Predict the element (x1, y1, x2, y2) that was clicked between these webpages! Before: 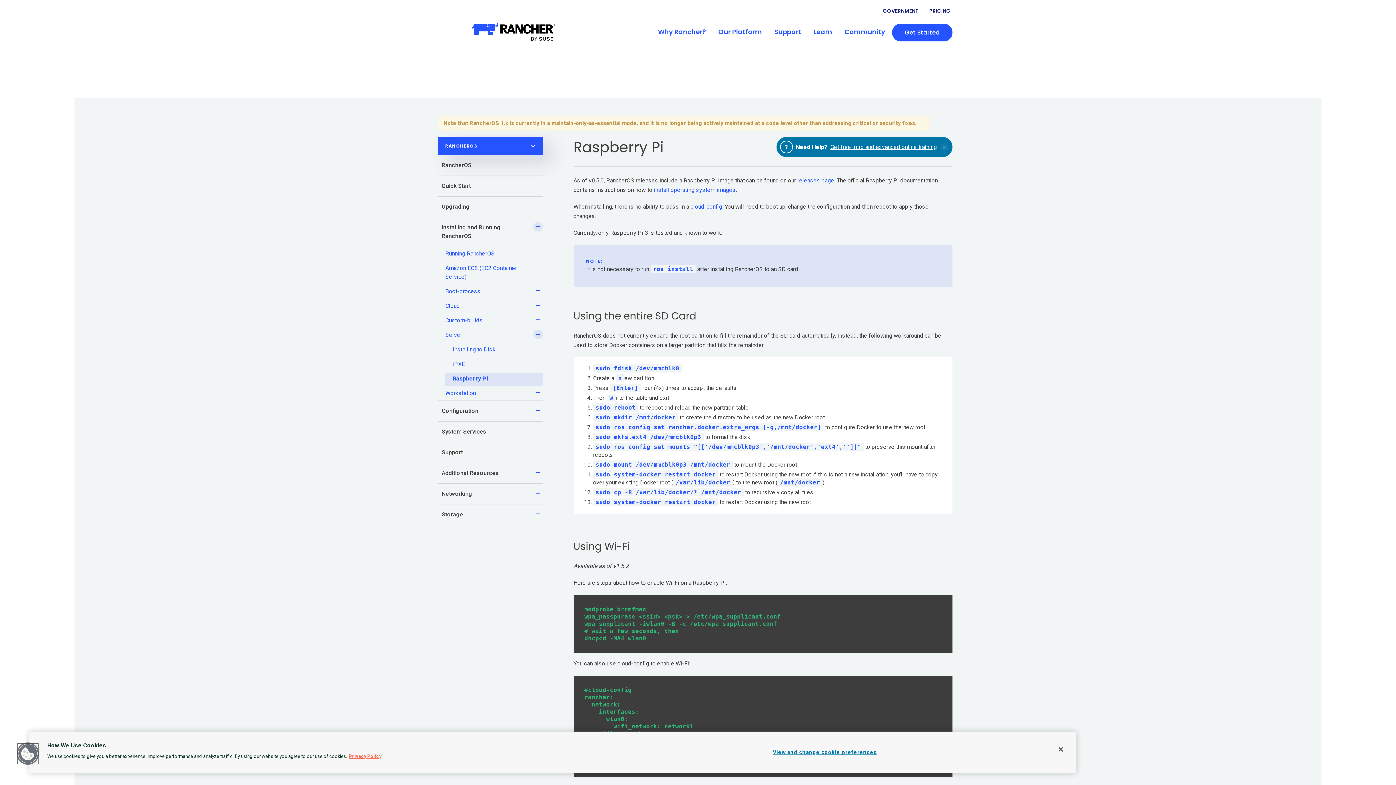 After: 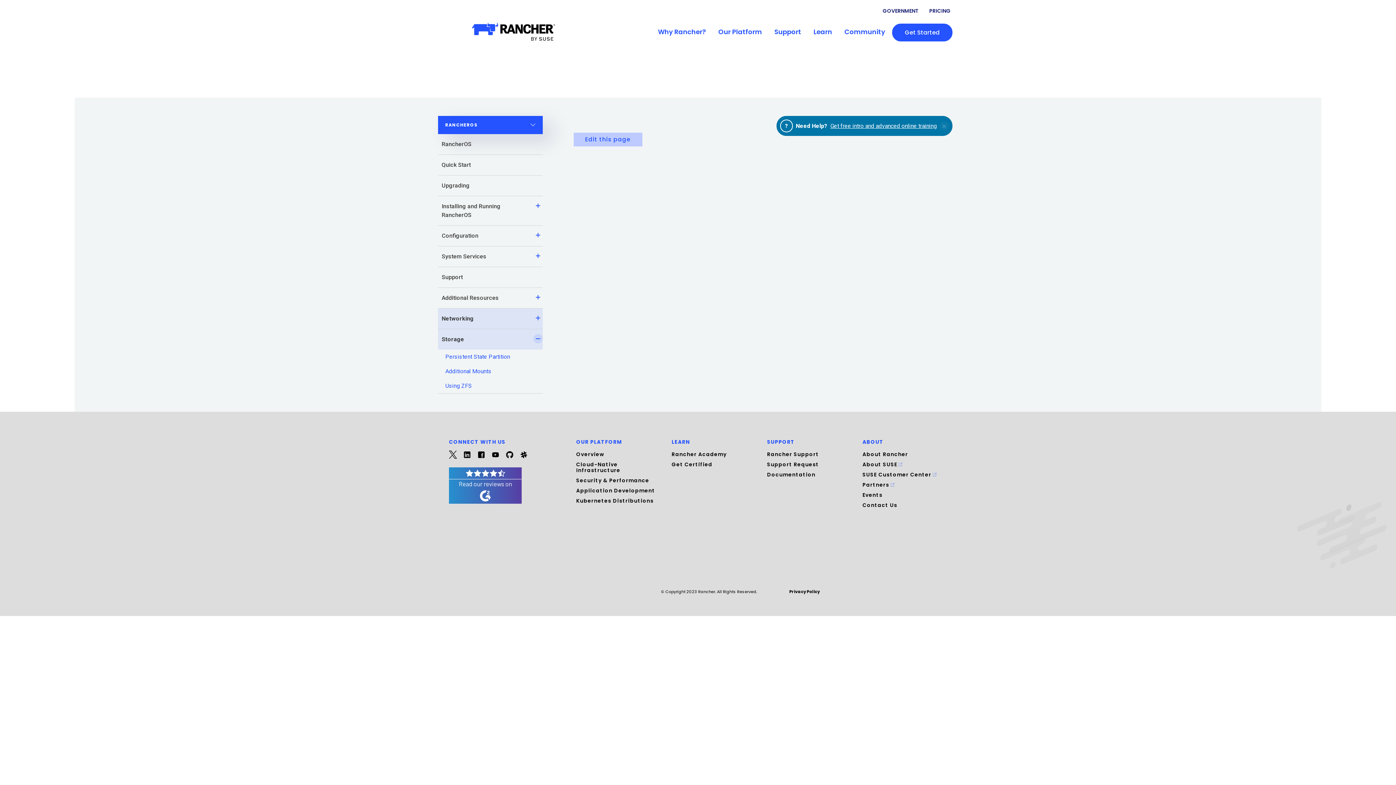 Action: label: Storage bbox: (438, 504, 542, 525)